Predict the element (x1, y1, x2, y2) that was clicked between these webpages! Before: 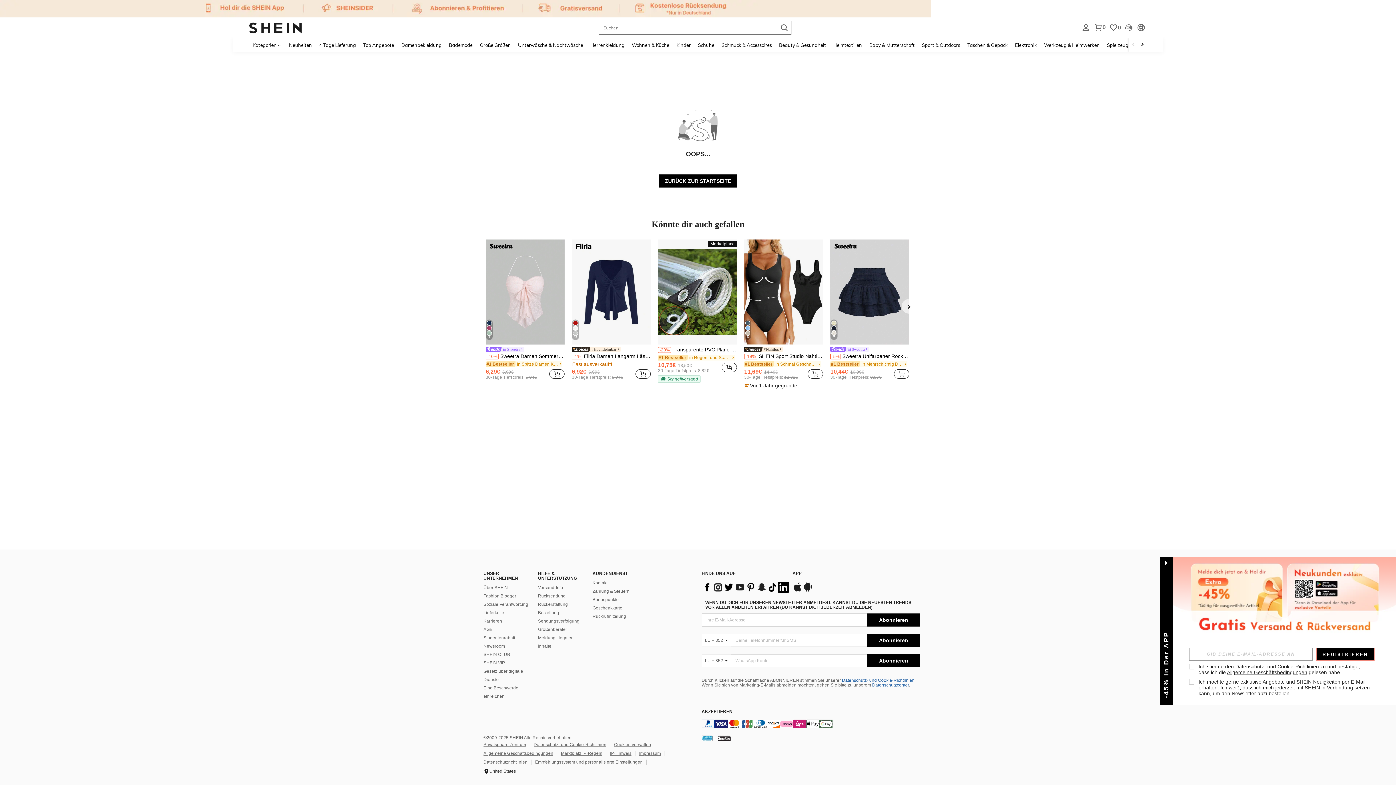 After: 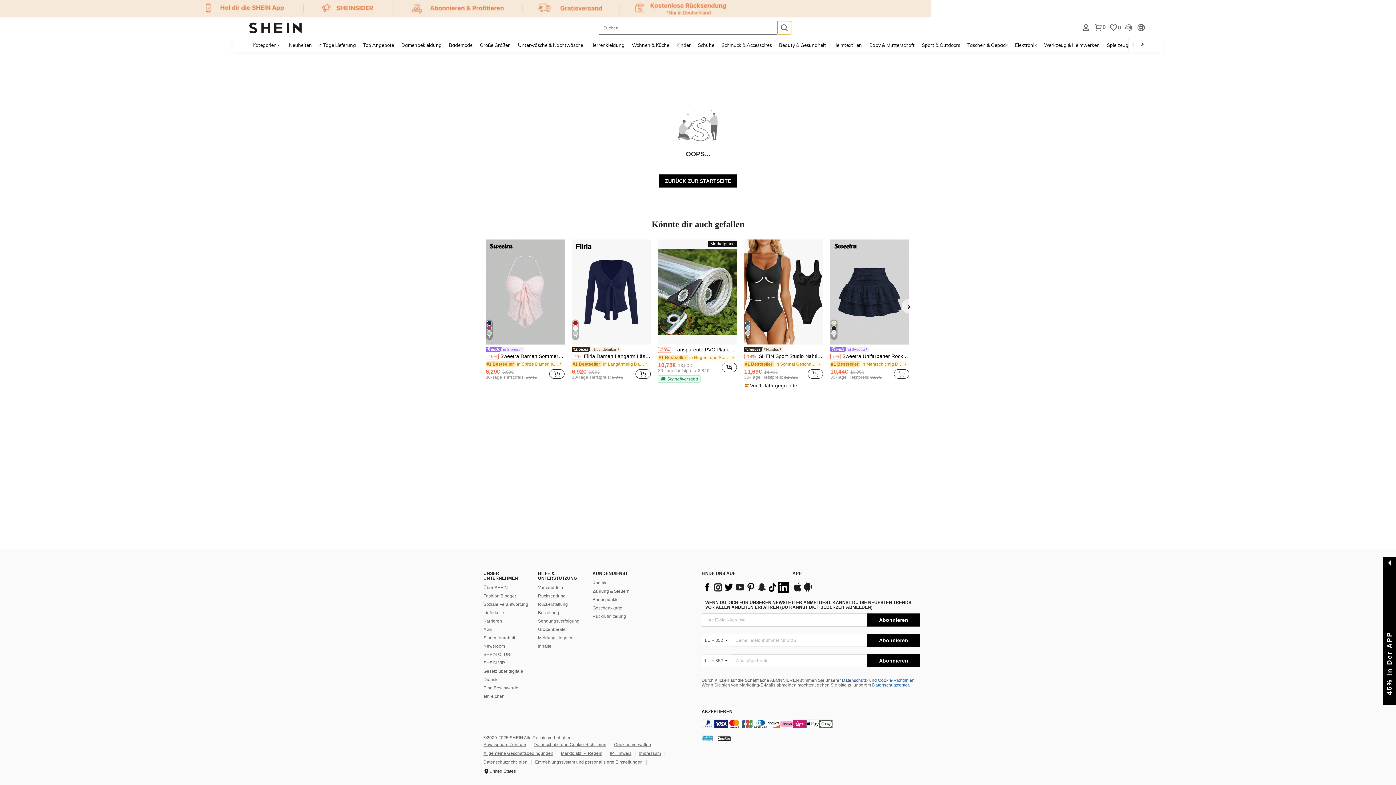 Action: bbox: (777, 20, 791, 34)